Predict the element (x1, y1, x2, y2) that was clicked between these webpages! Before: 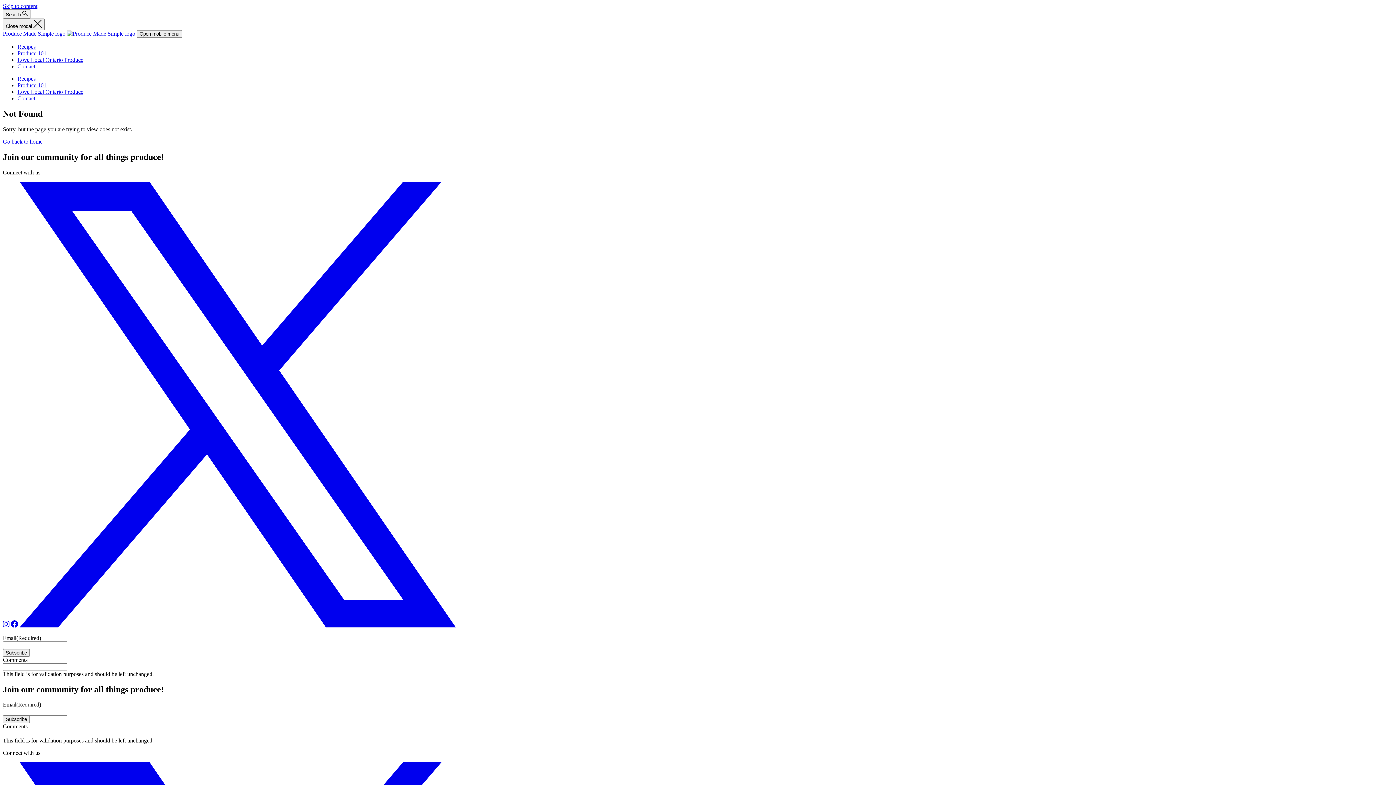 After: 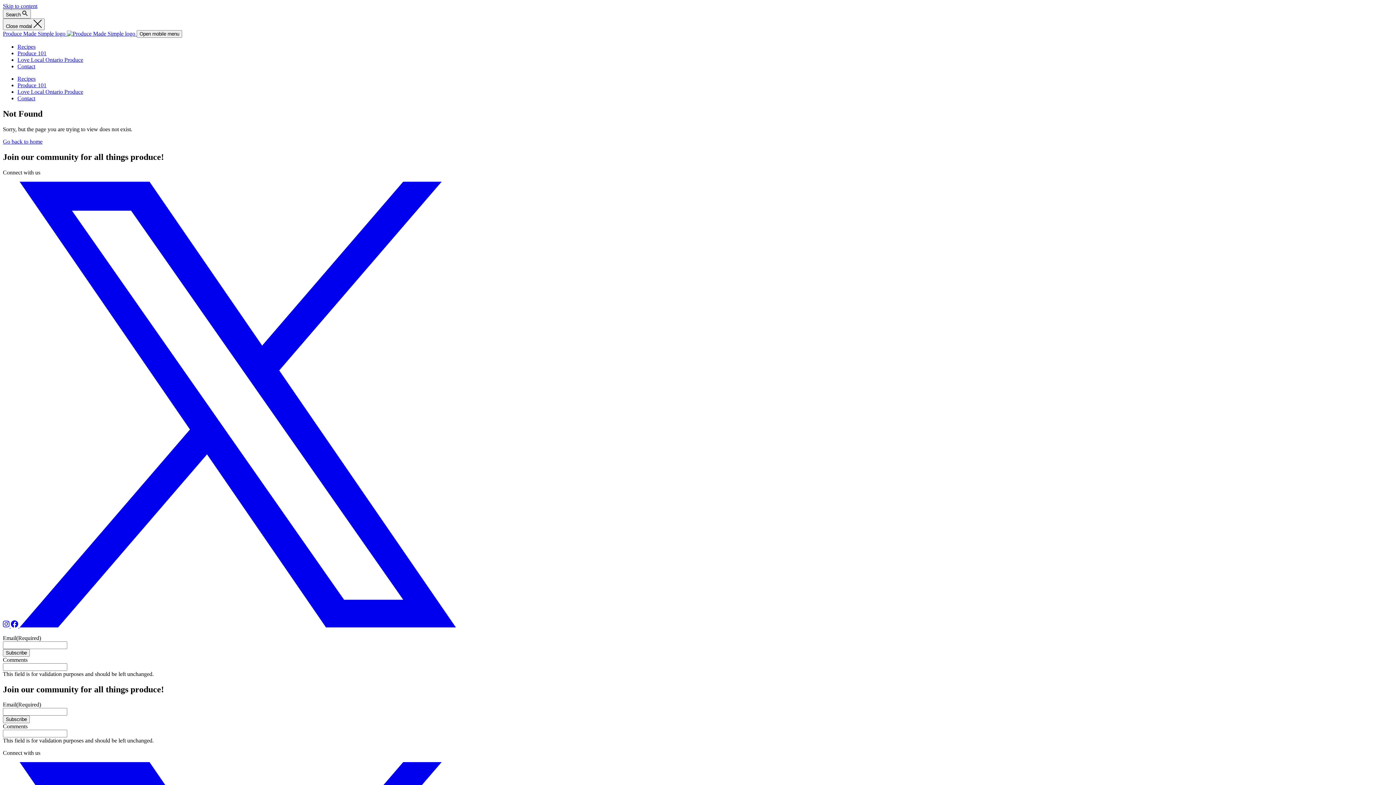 Action: bbox: (2, 622, 10, 628) label:  